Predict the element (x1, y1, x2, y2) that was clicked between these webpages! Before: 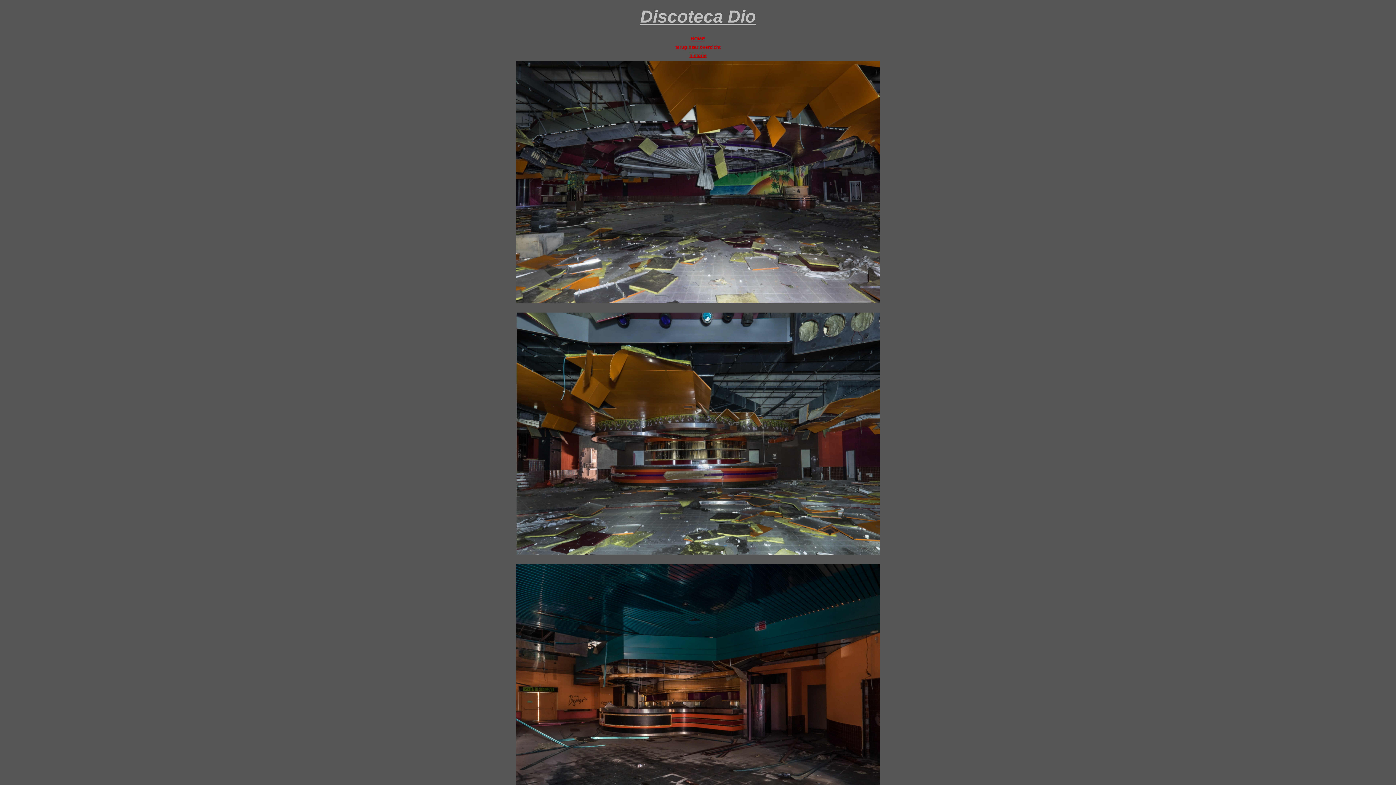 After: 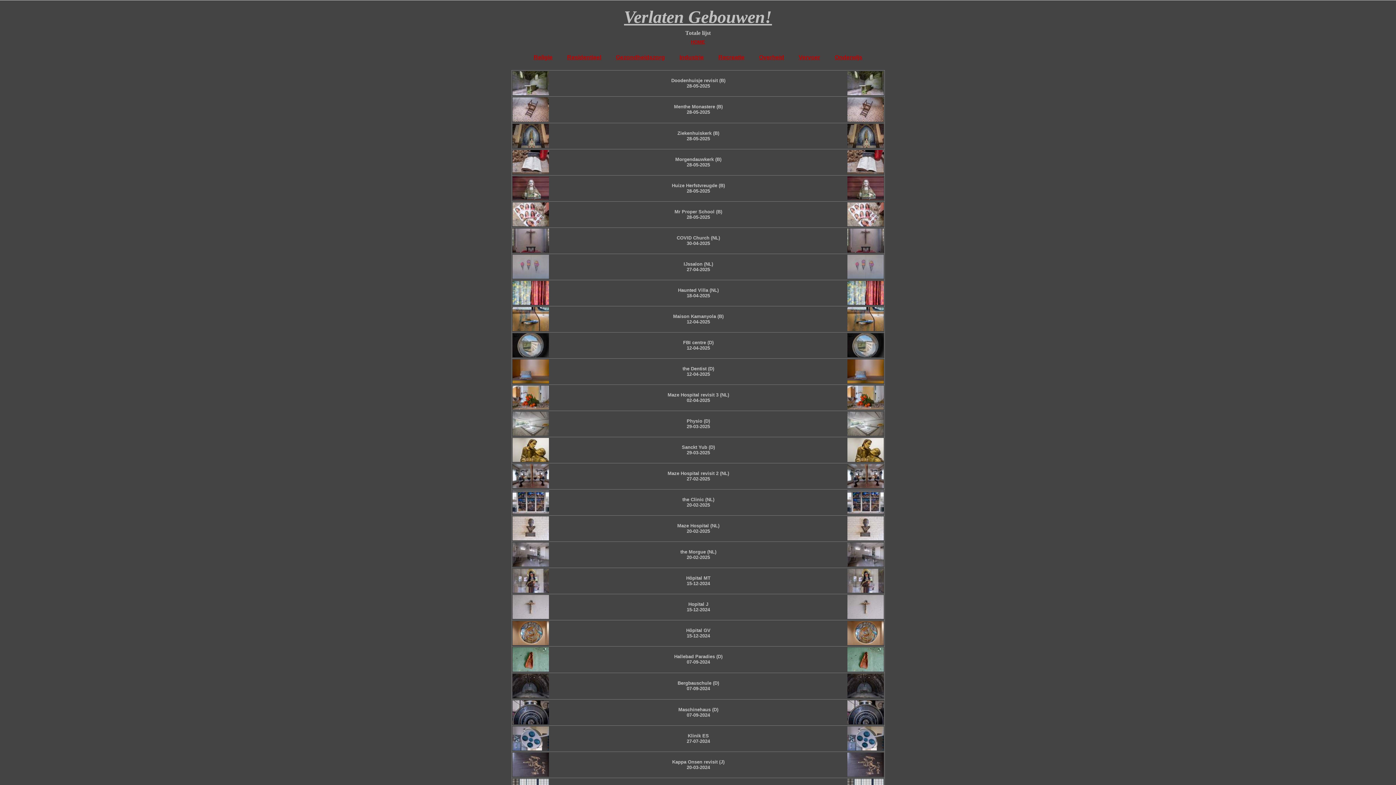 Action: label: terug naar overzicht bbox: (675, 44, 720, 49)